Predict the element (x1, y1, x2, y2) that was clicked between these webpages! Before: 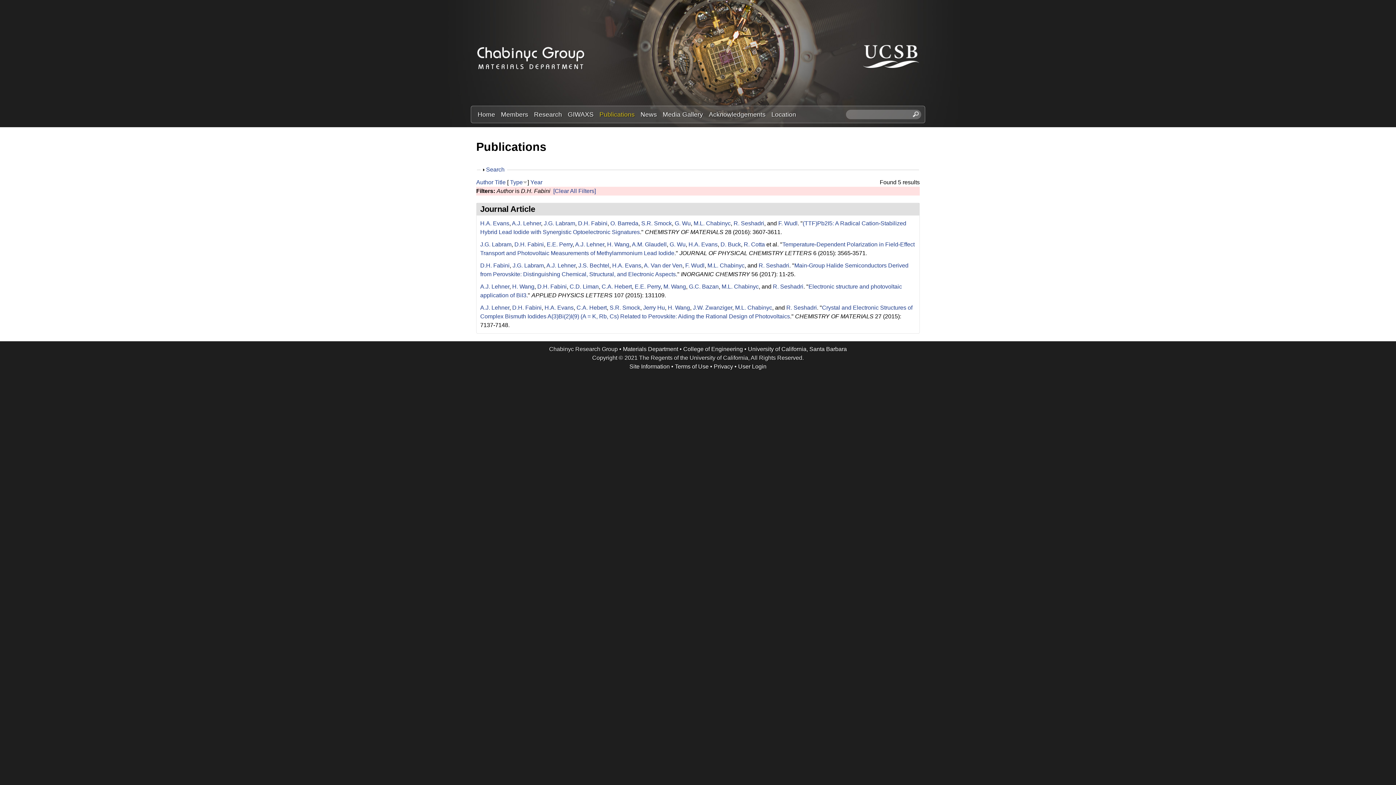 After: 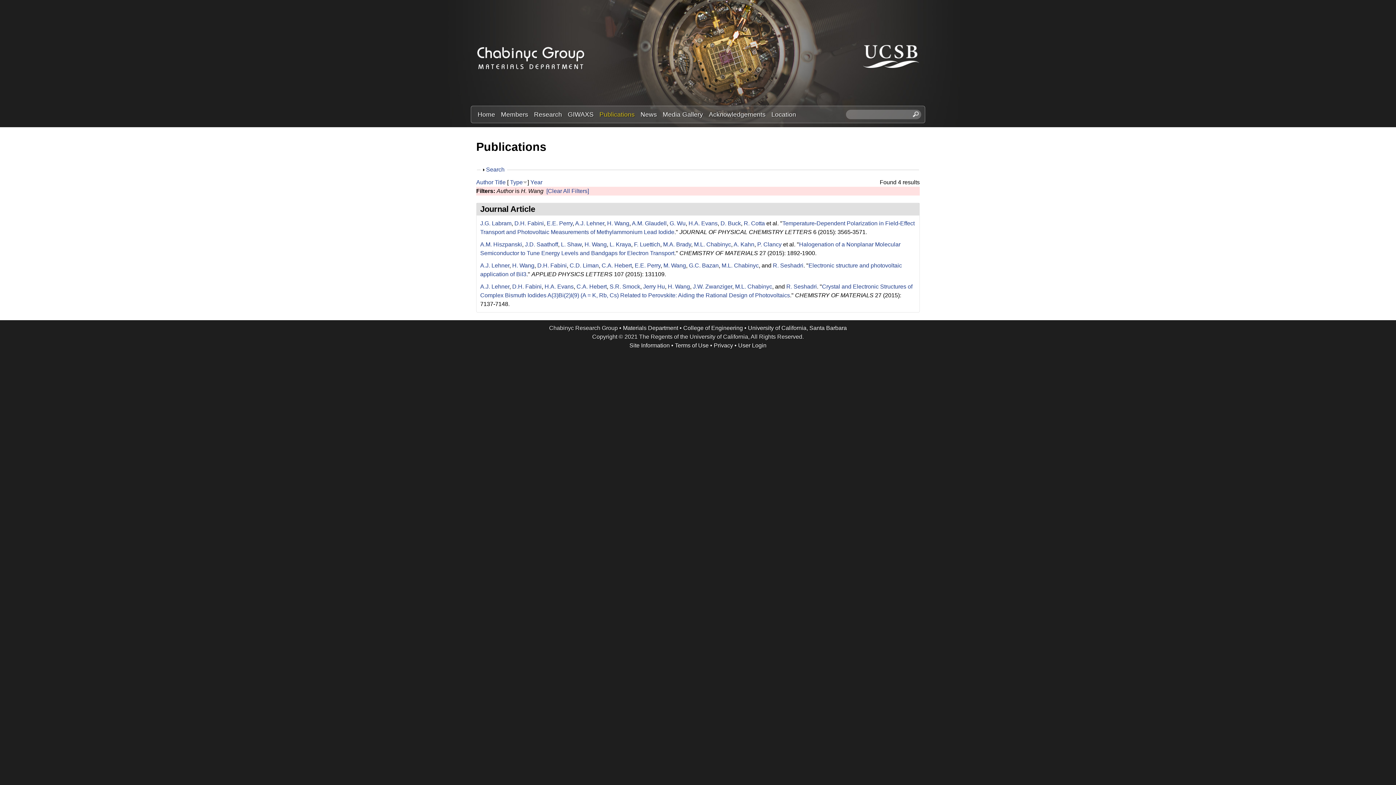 Action: label: H. Wang bbox: (668, 304, 690, 310)